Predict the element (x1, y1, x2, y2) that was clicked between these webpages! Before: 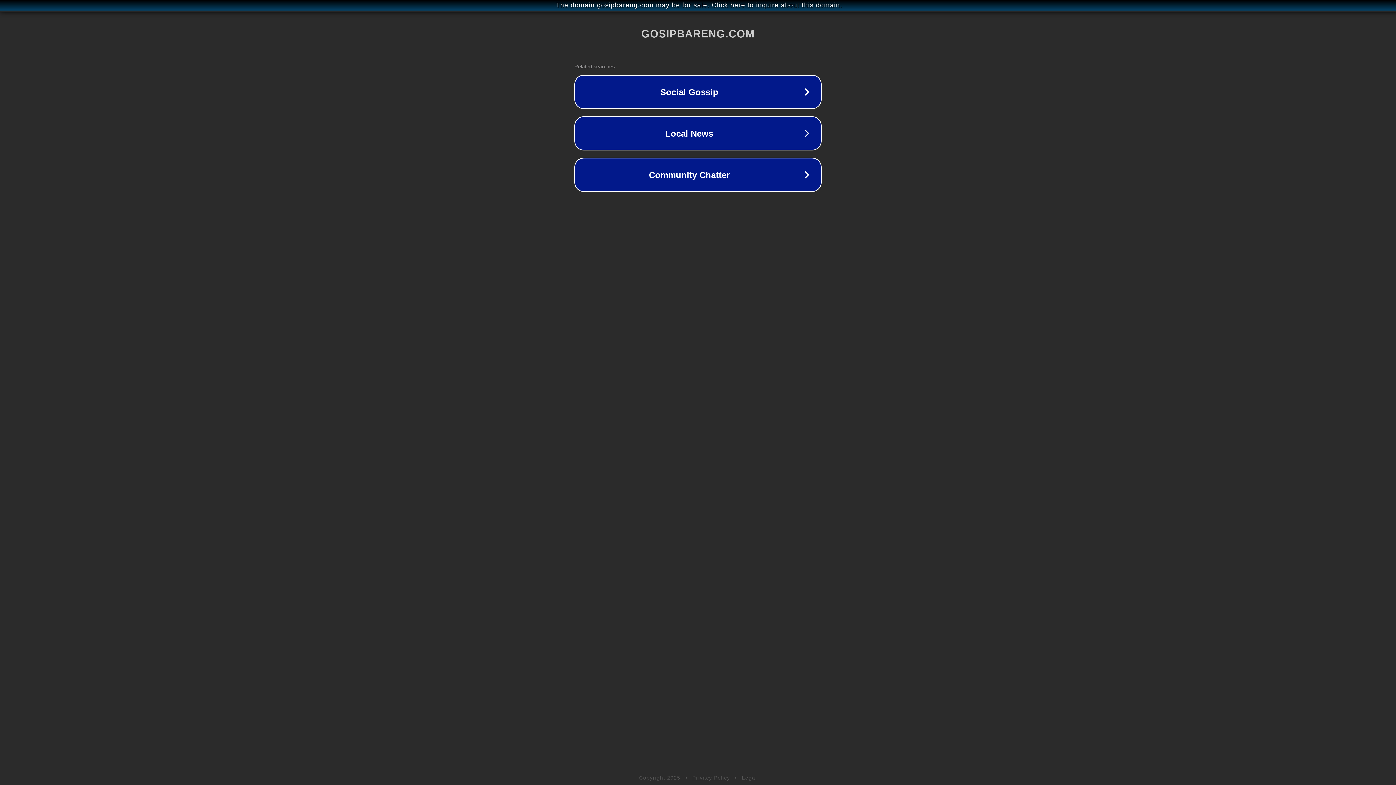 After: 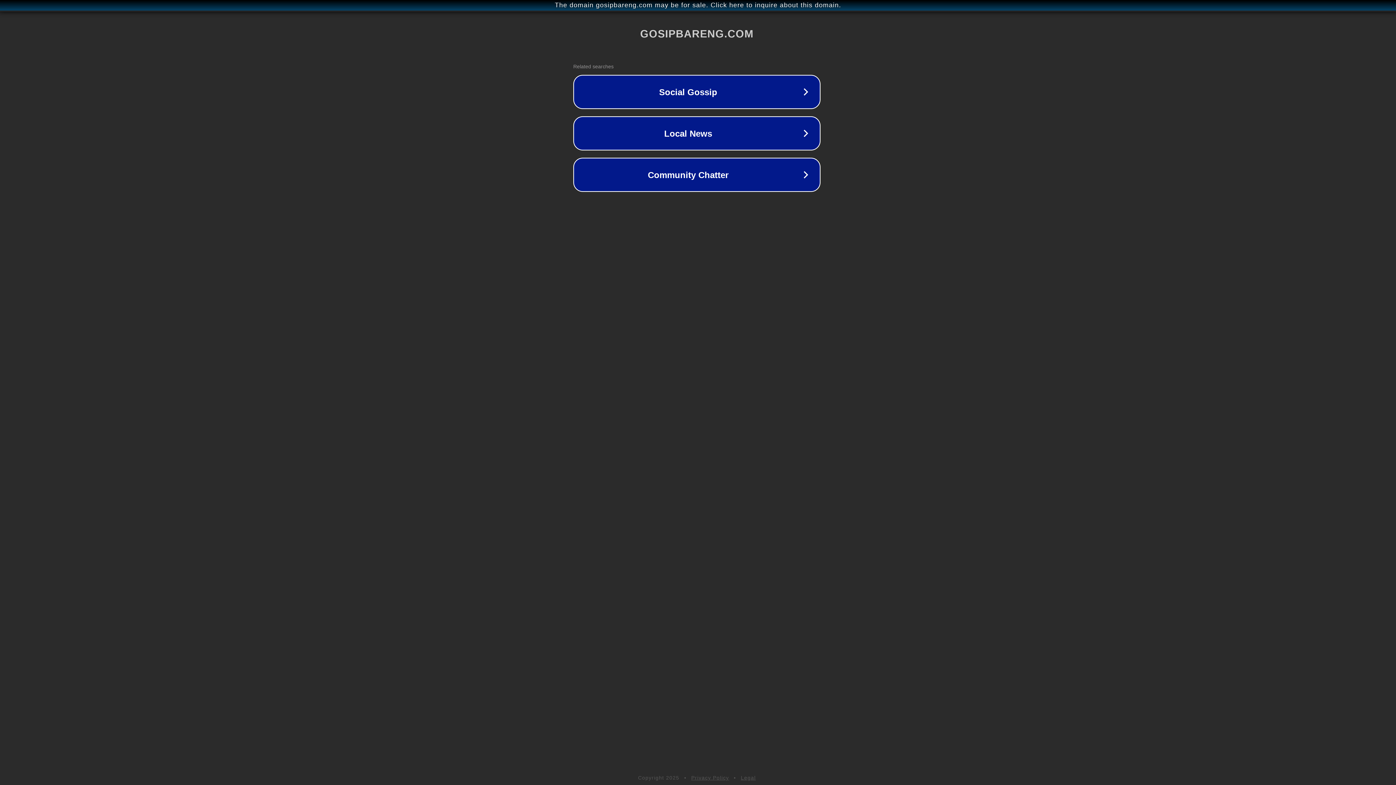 Action: bbox: (1, 1, 1397, 9) label: The domain gosipbareng.com may be for sale. Click here to inquire about this domain.